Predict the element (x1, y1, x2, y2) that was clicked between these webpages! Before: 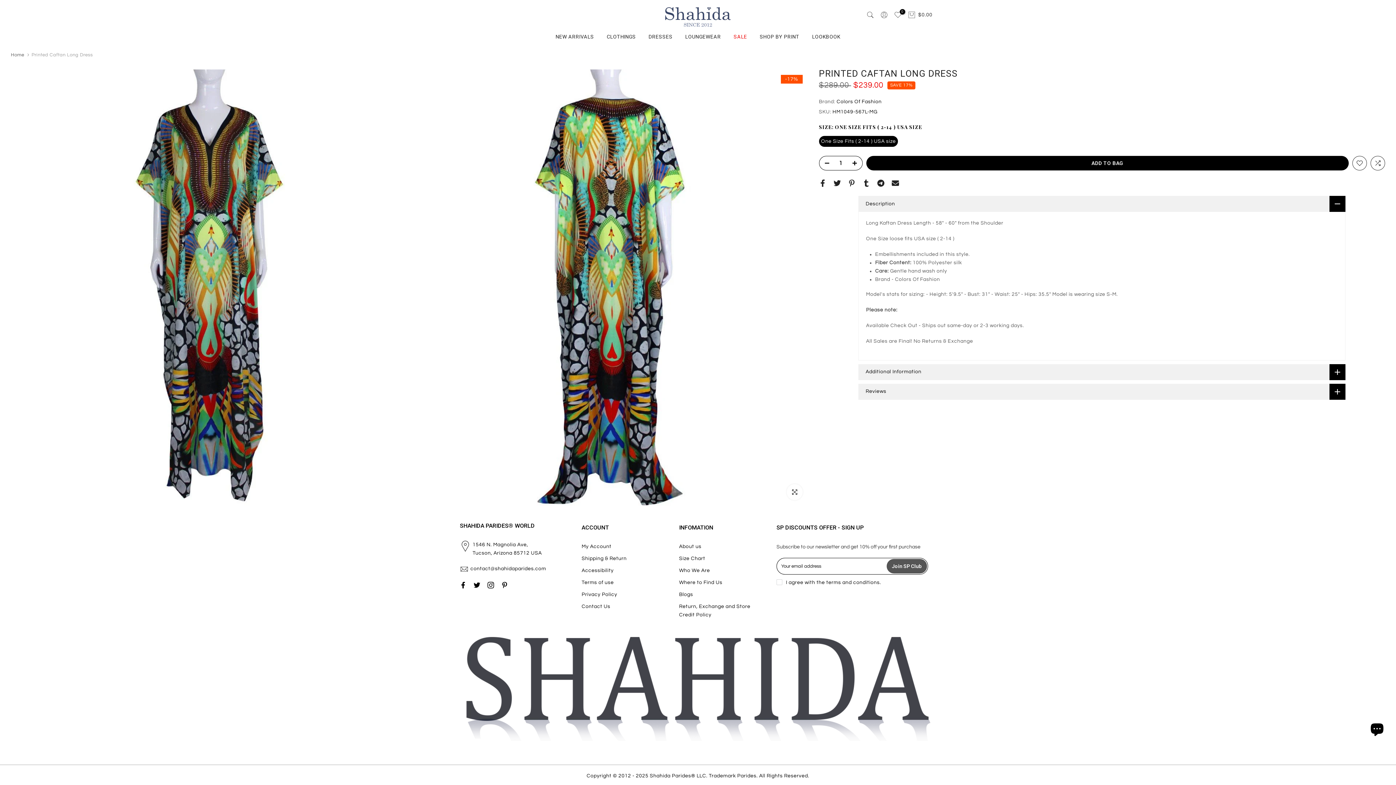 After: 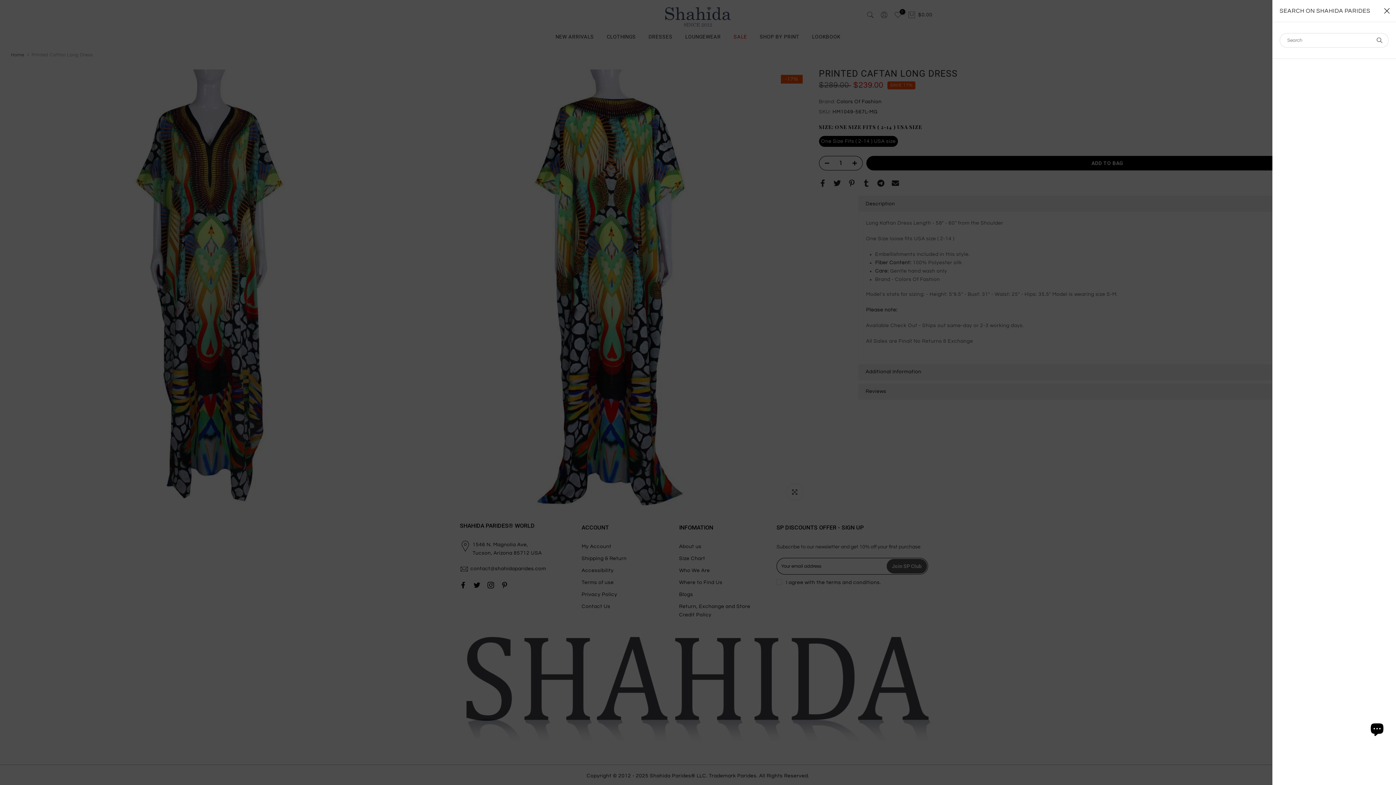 Action: bbox: (866, 10, 874, 18)